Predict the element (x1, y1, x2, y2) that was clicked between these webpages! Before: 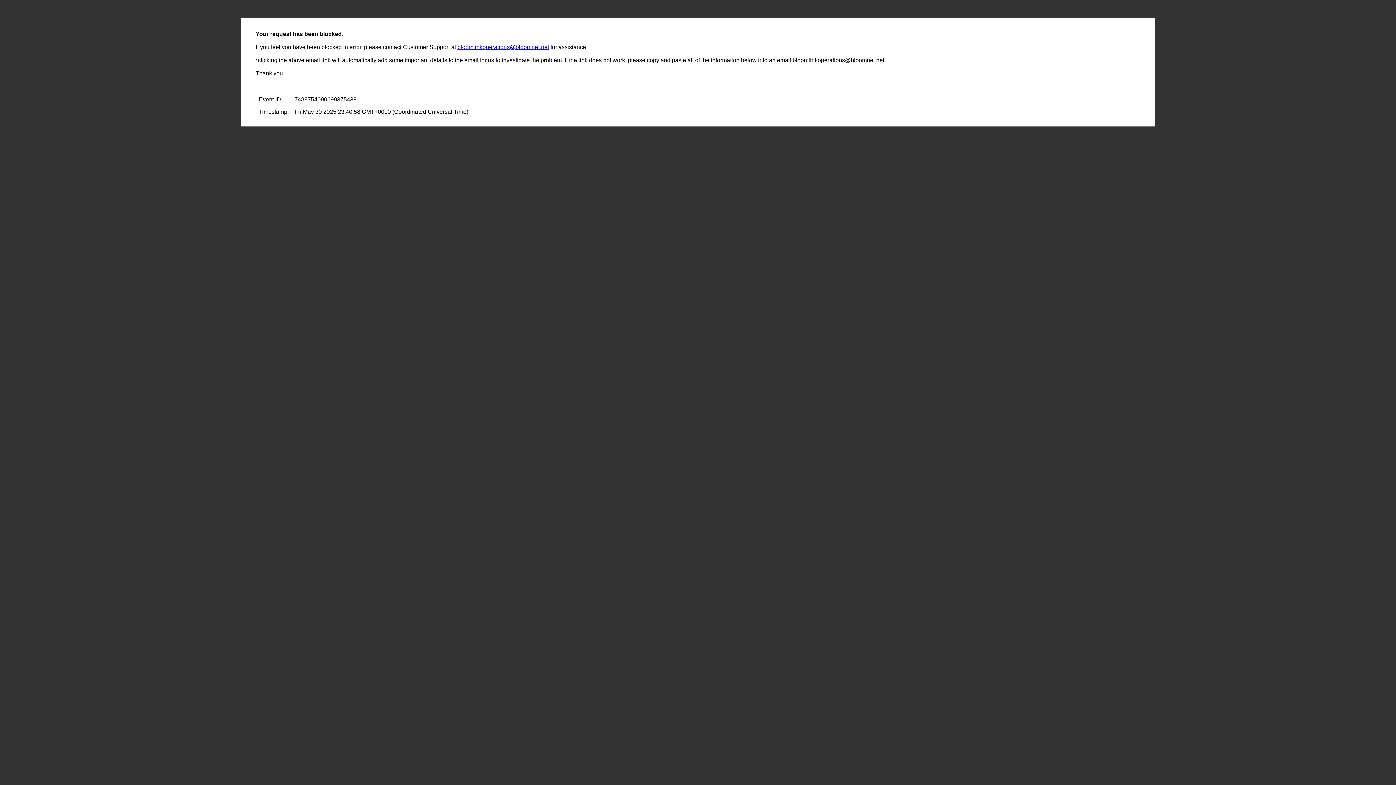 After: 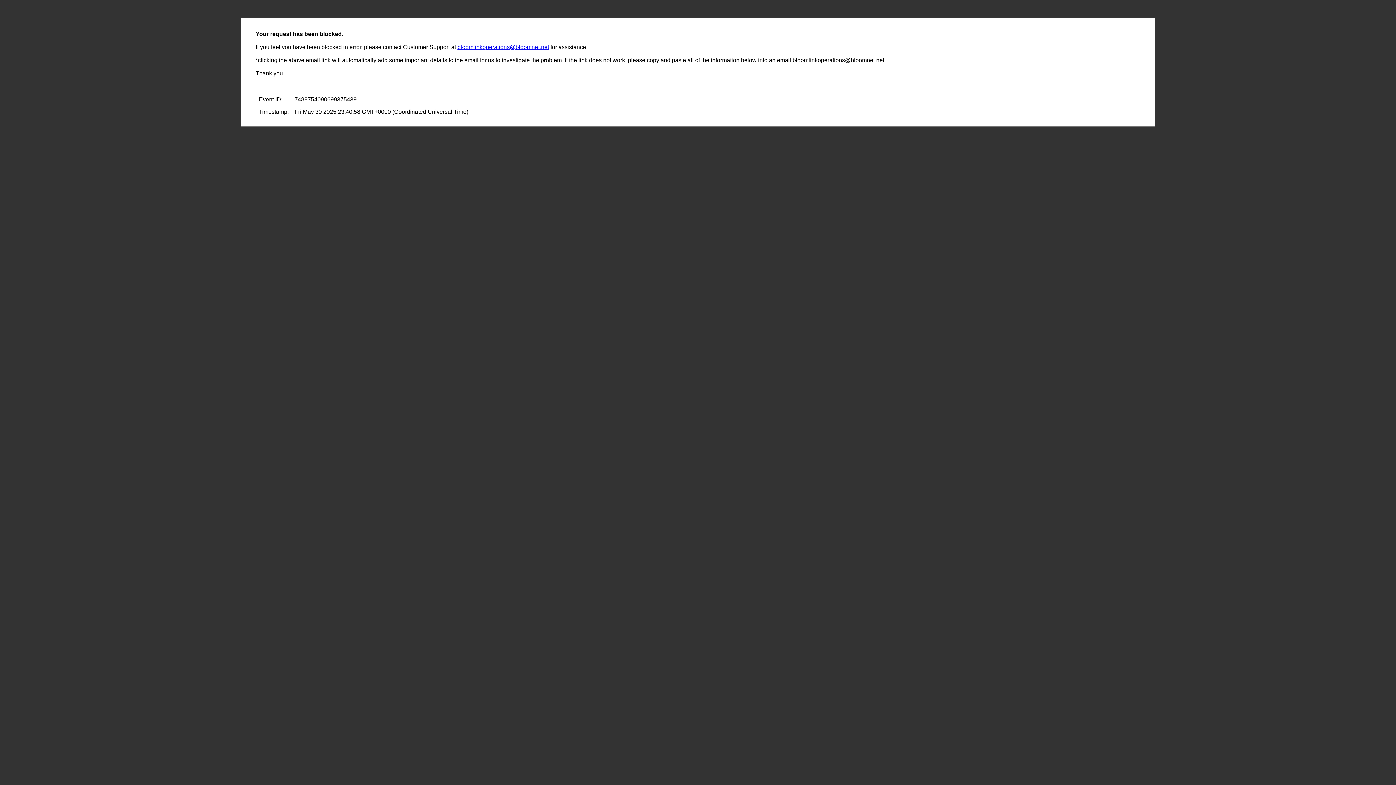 Action: bbox: (457, 44, 549, 50) label: bloomlinkoperations@bloomnet.net